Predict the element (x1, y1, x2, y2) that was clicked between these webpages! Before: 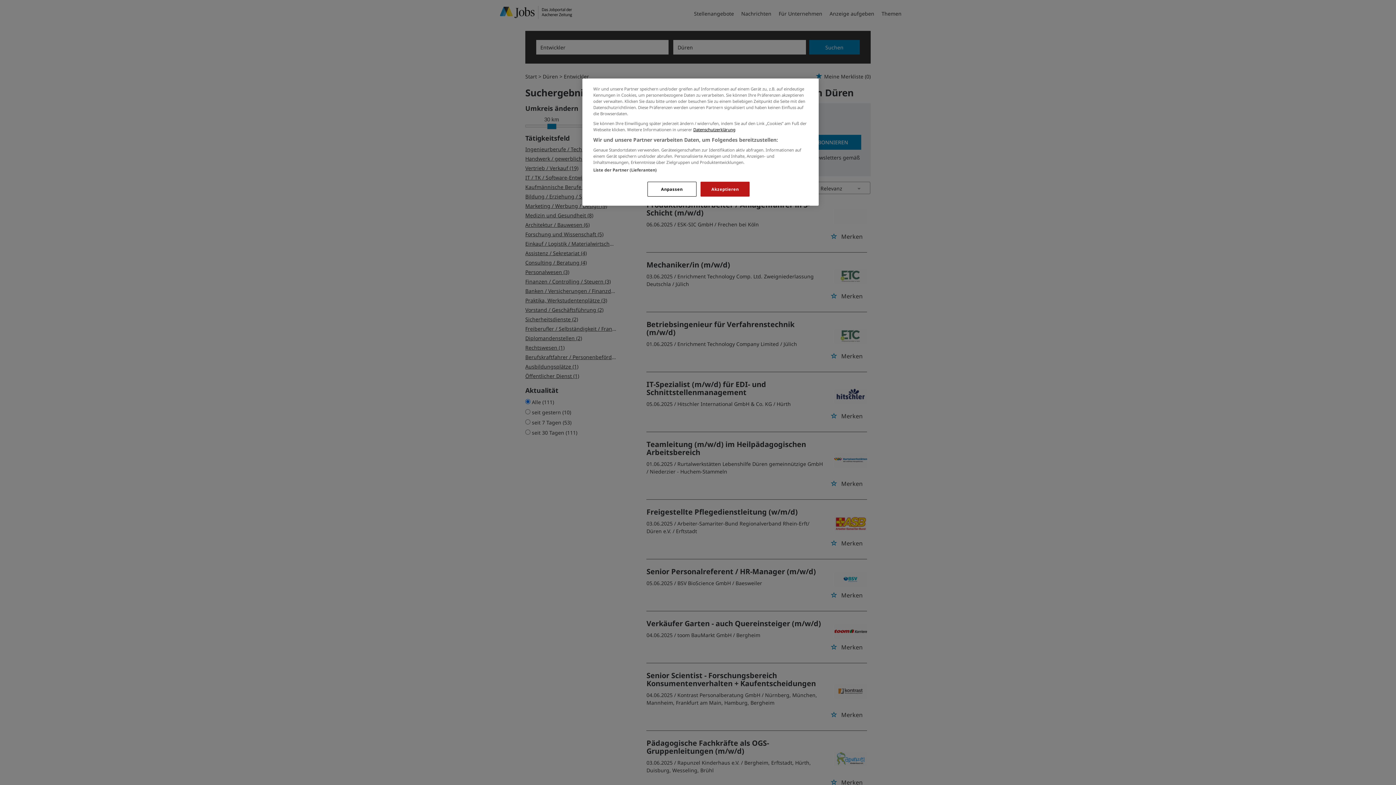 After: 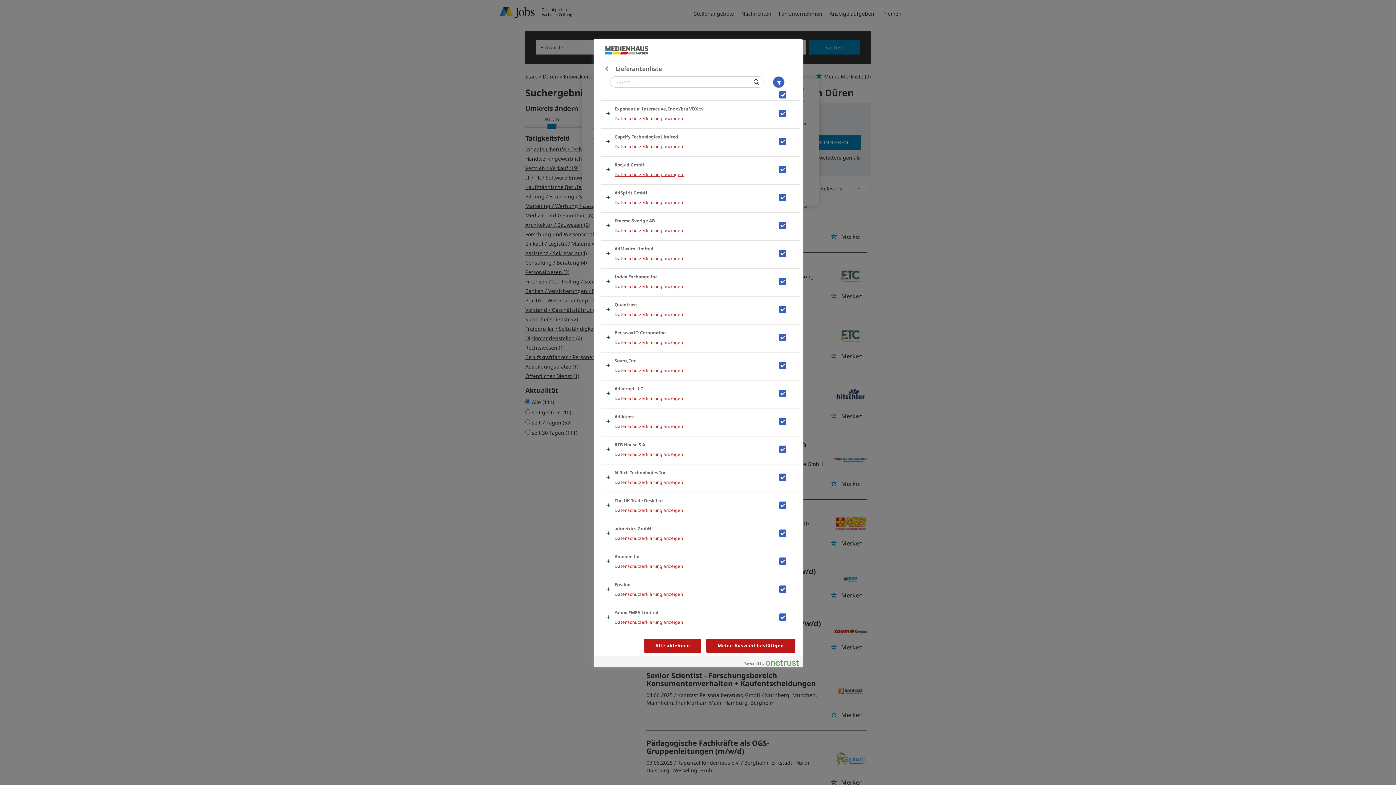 Action: label: Liste der Partner (Lieferanten) bbox: (593, 167, 656, 172)